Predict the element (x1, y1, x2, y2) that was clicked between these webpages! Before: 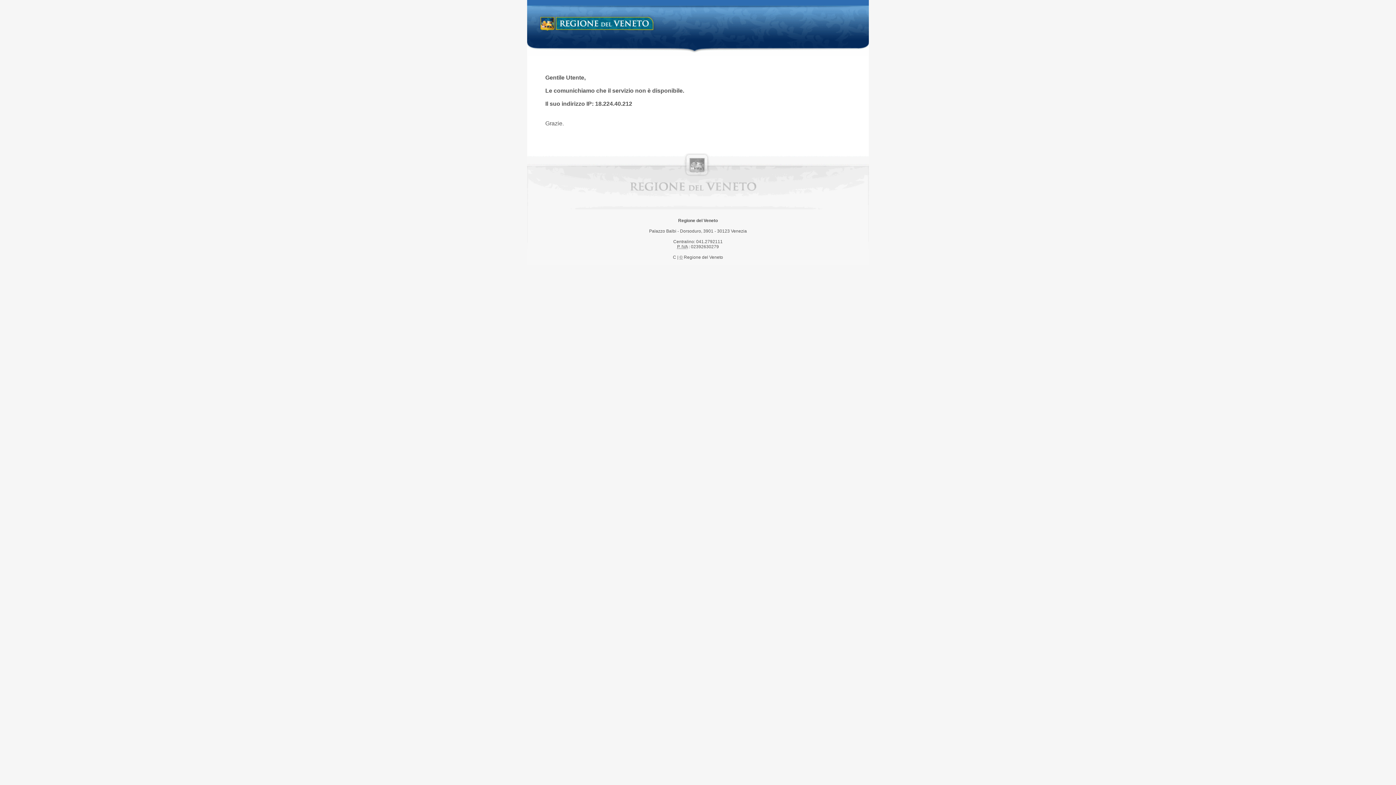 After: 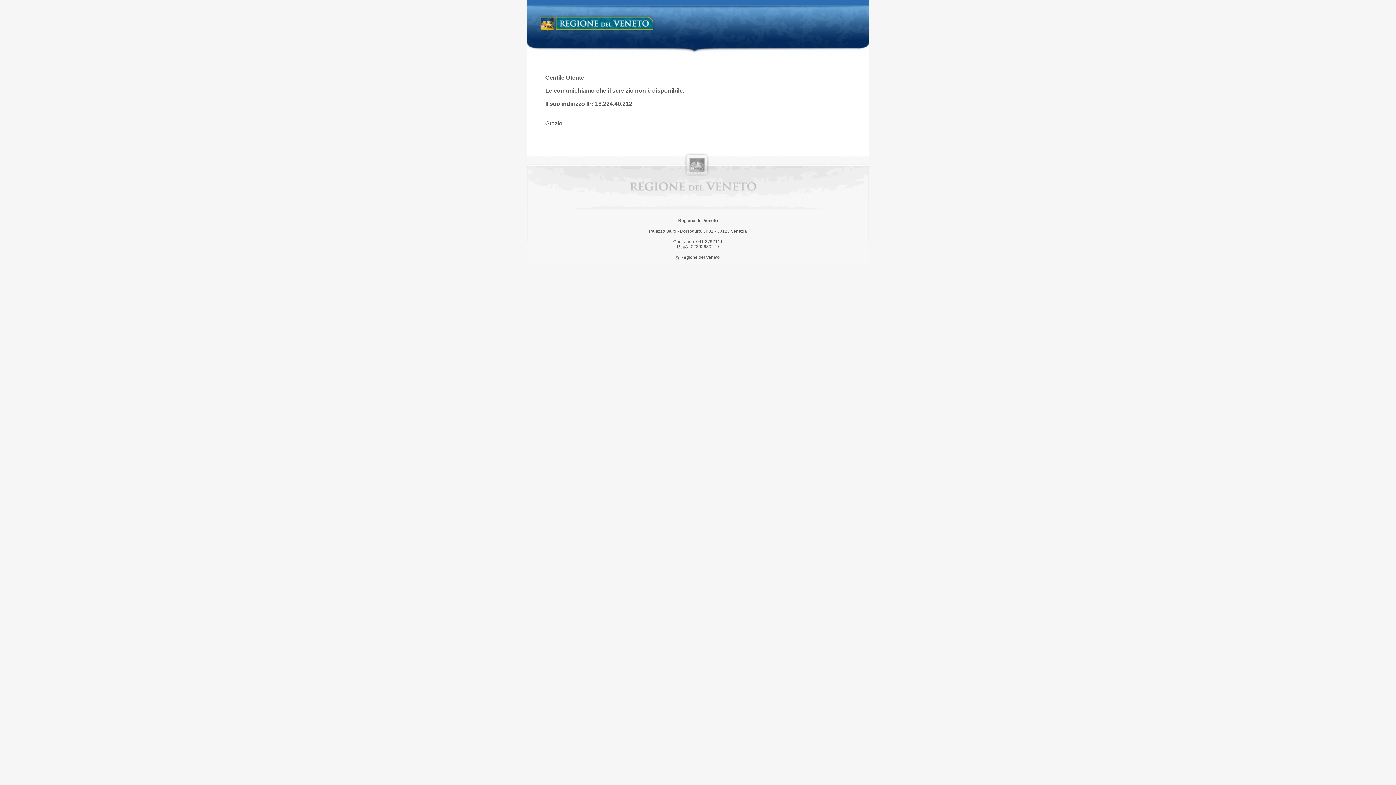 Action: bbox: (538, 14, 658, 34) label: Regione del Veneto